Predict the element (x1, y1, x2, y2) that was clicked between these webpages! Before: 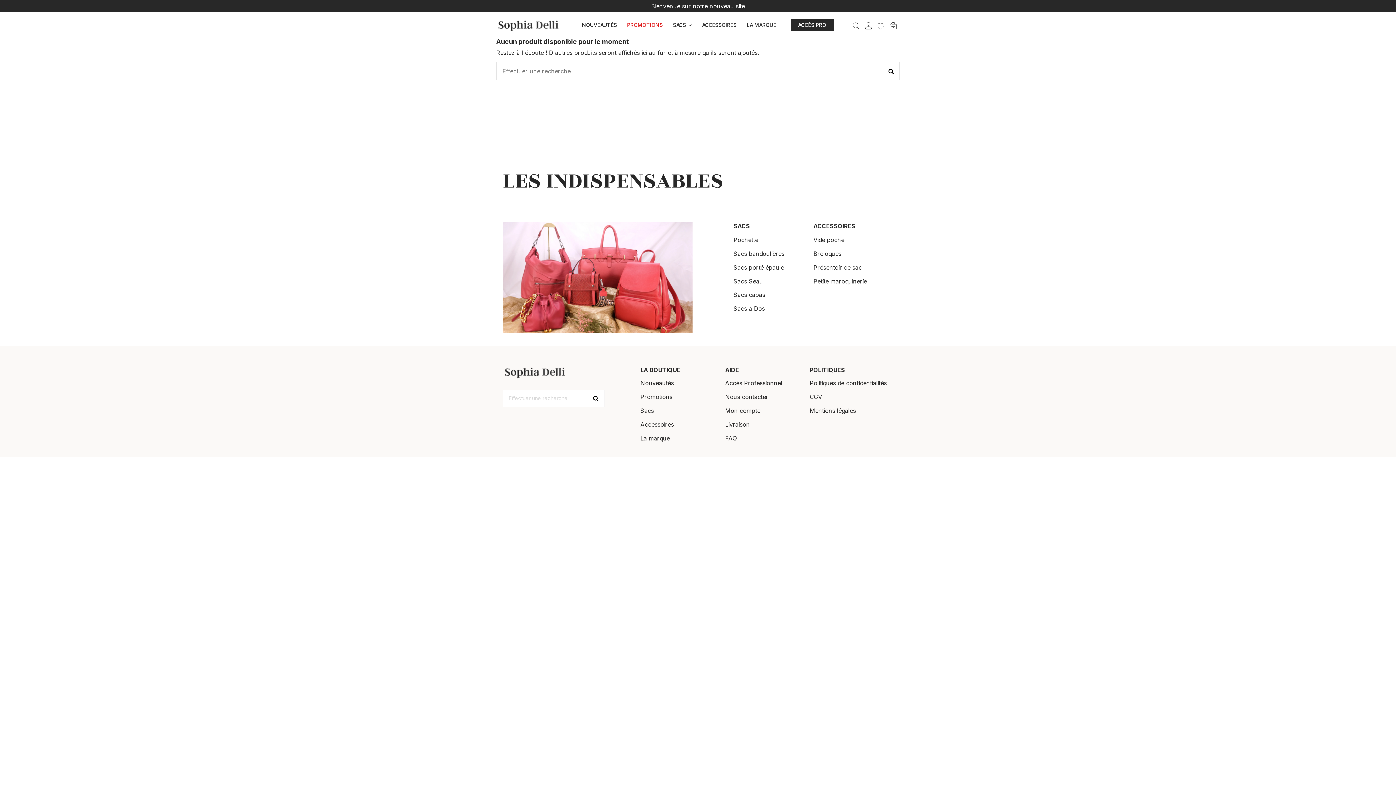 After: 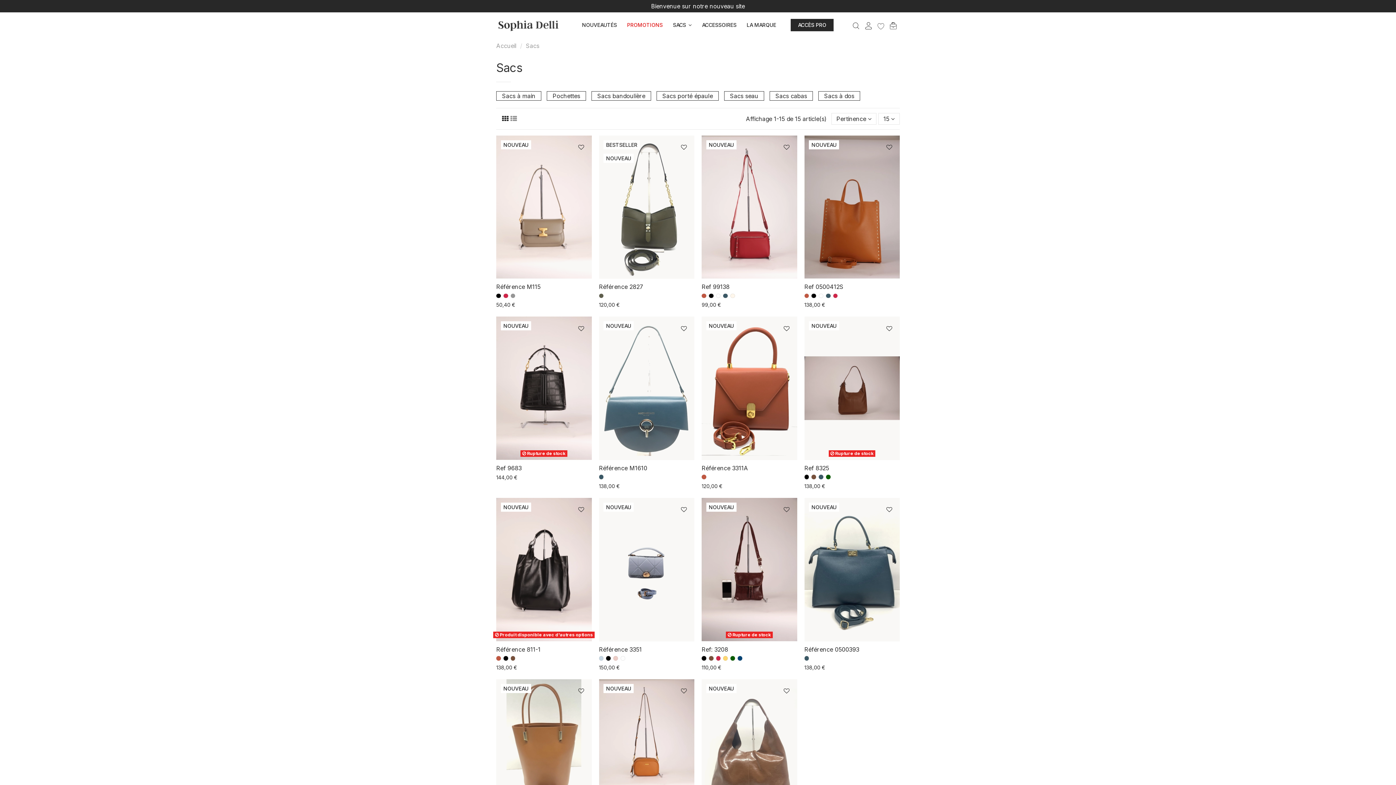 Action: bbox: (733, 221, 750, 231) label: SACS